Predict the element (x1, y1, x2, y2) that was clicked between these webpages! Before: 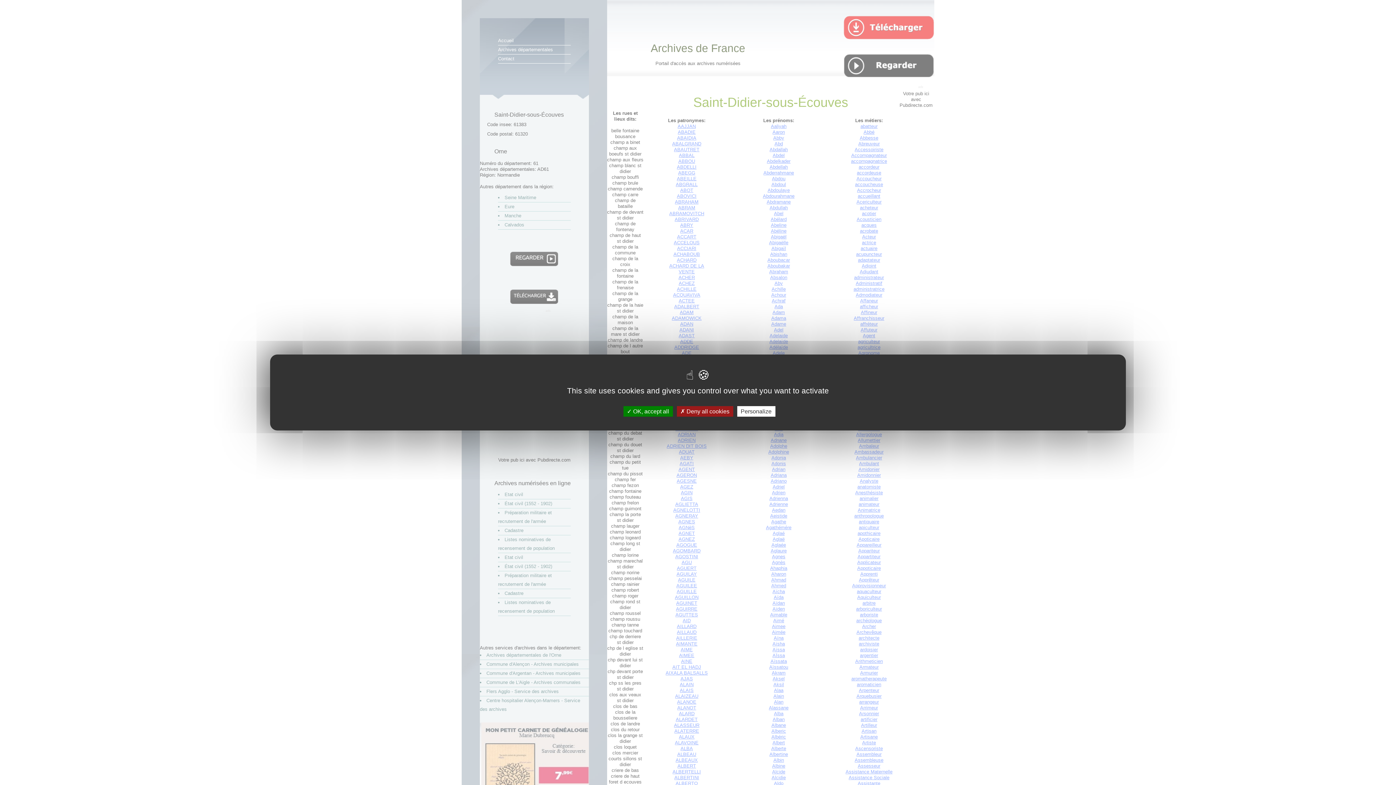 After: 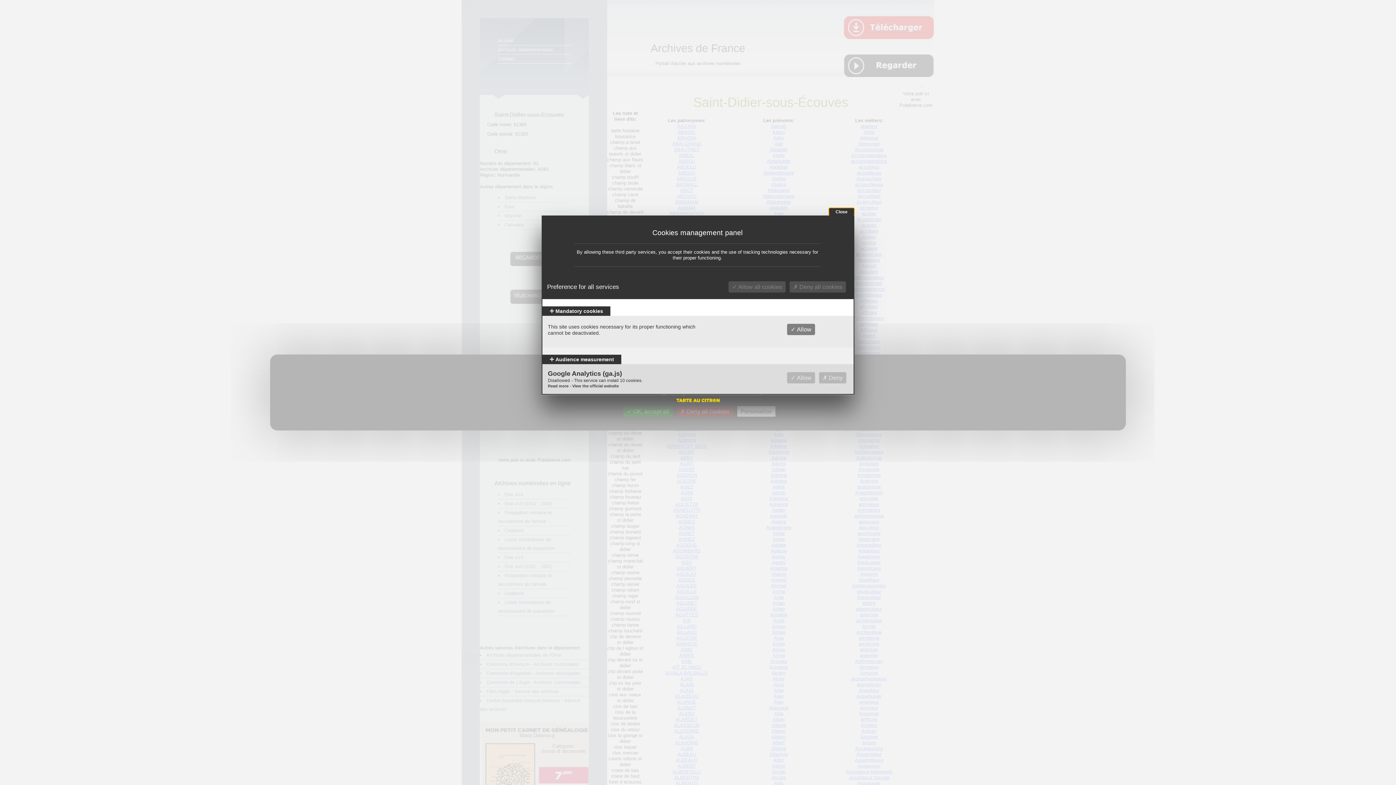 Action: bbox: (737, 406, 775, 416) label: Personalize (modal window)